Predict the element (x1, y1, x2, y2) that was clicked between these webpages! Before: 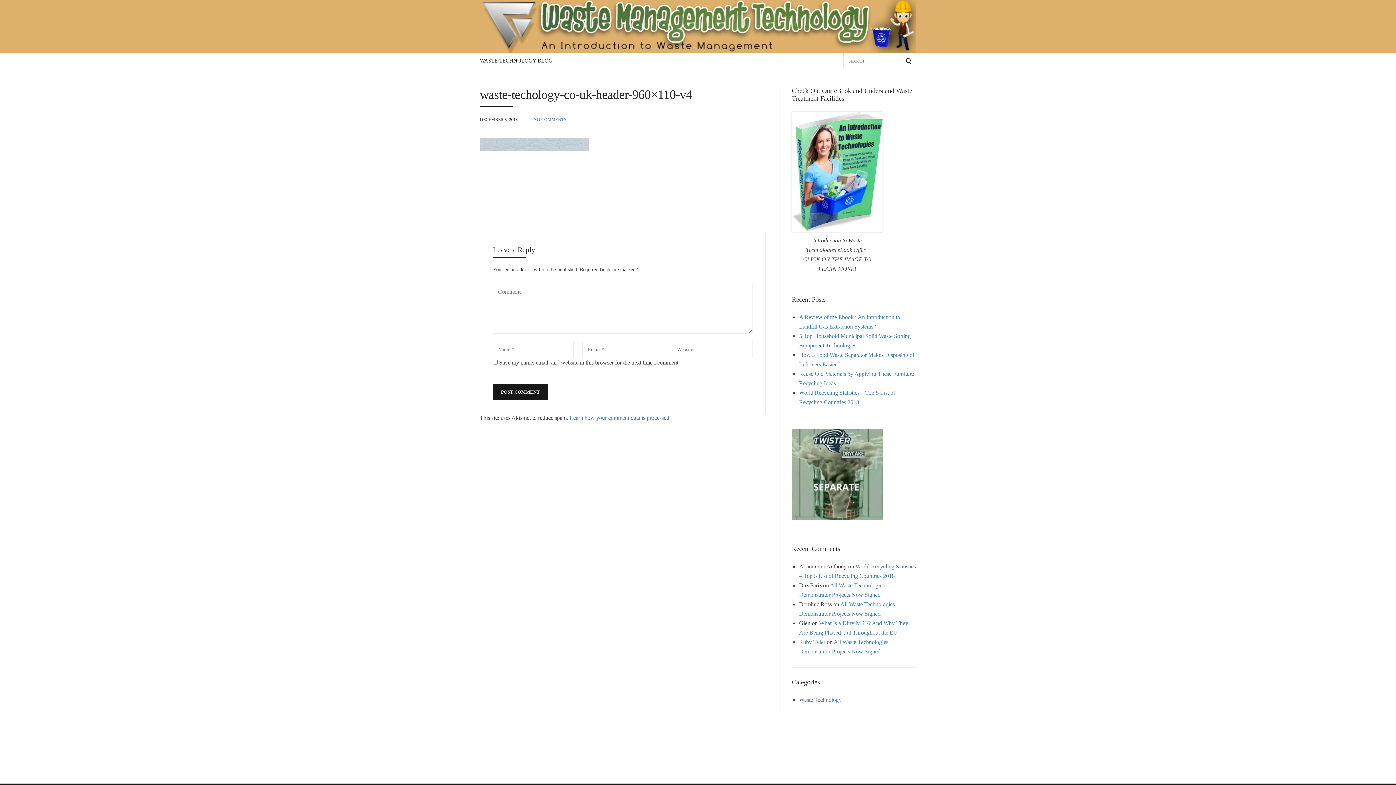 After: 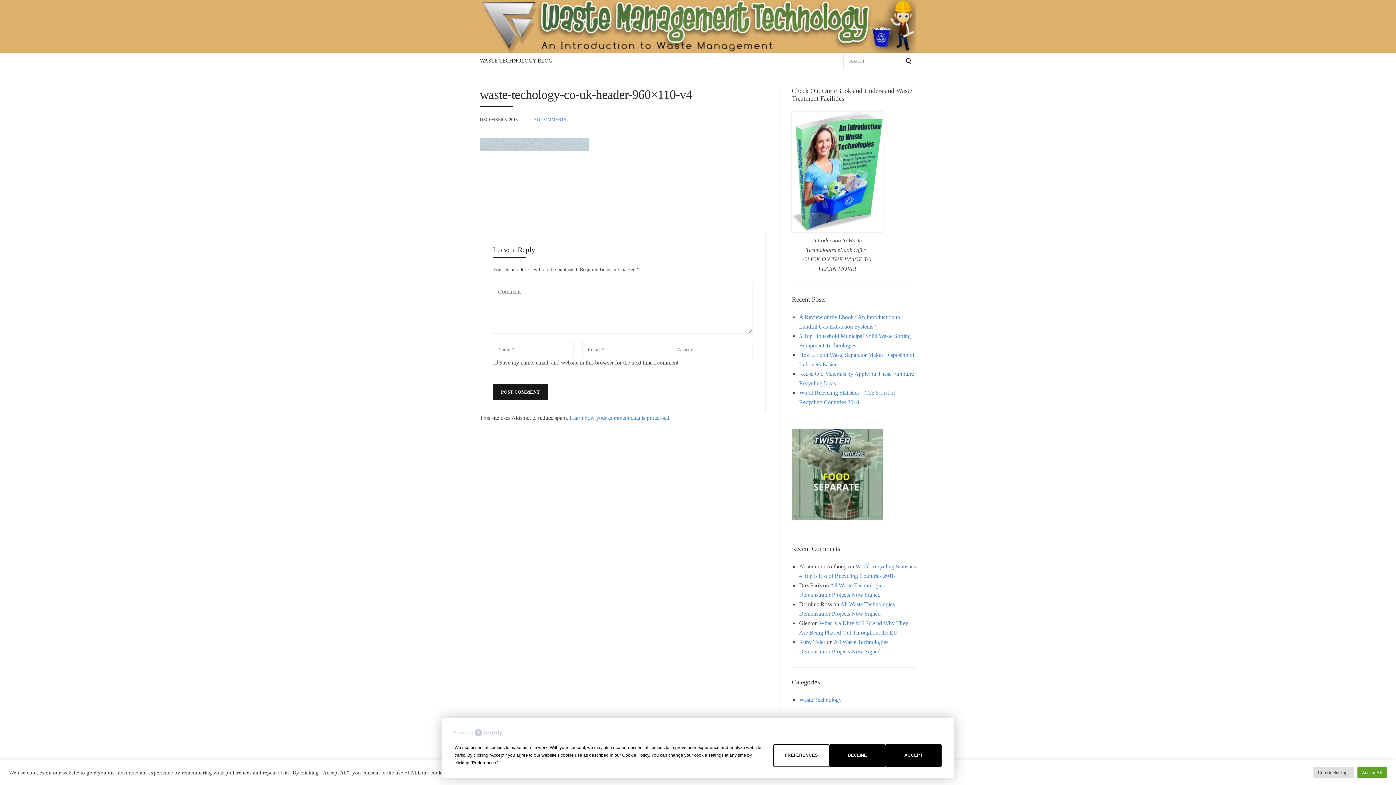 Action: bbox: (792, 515, 883, 521)